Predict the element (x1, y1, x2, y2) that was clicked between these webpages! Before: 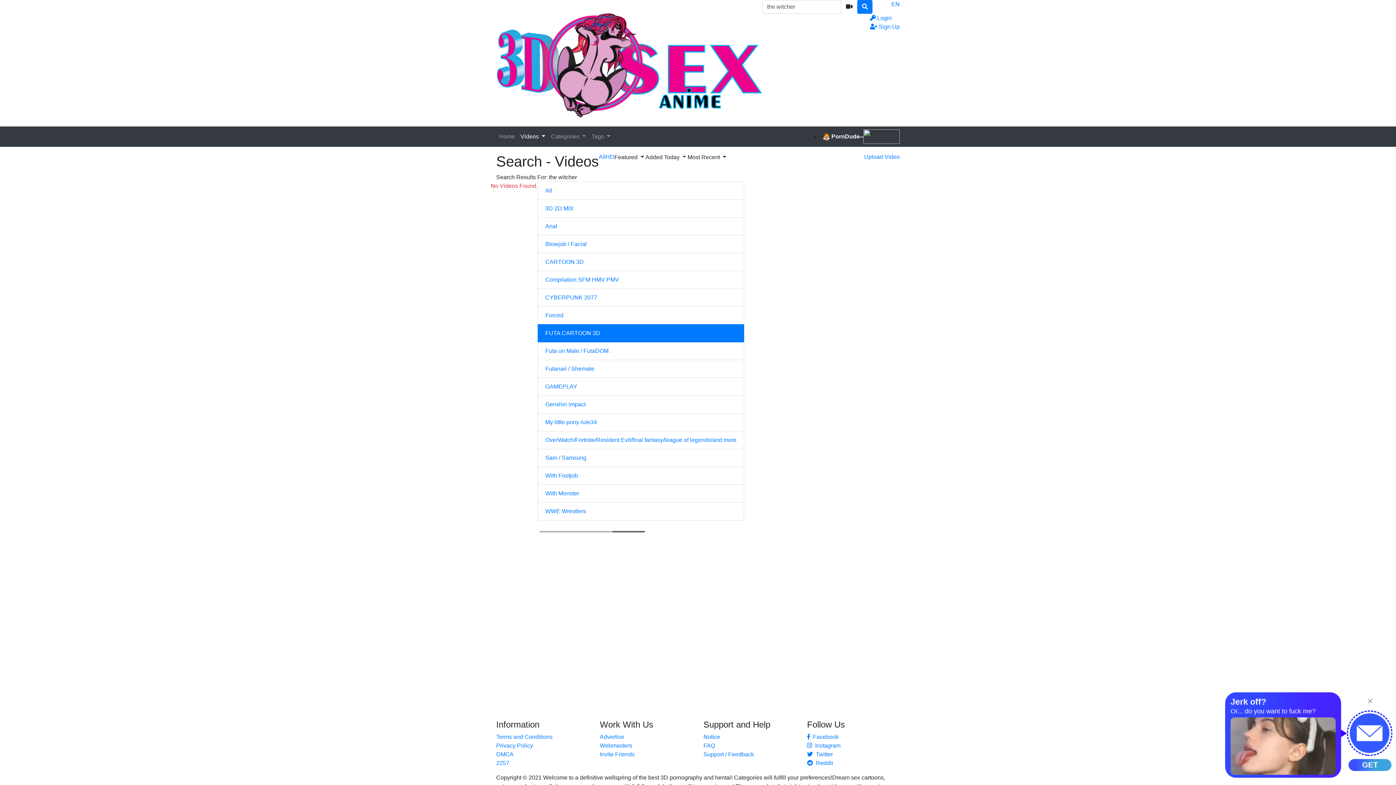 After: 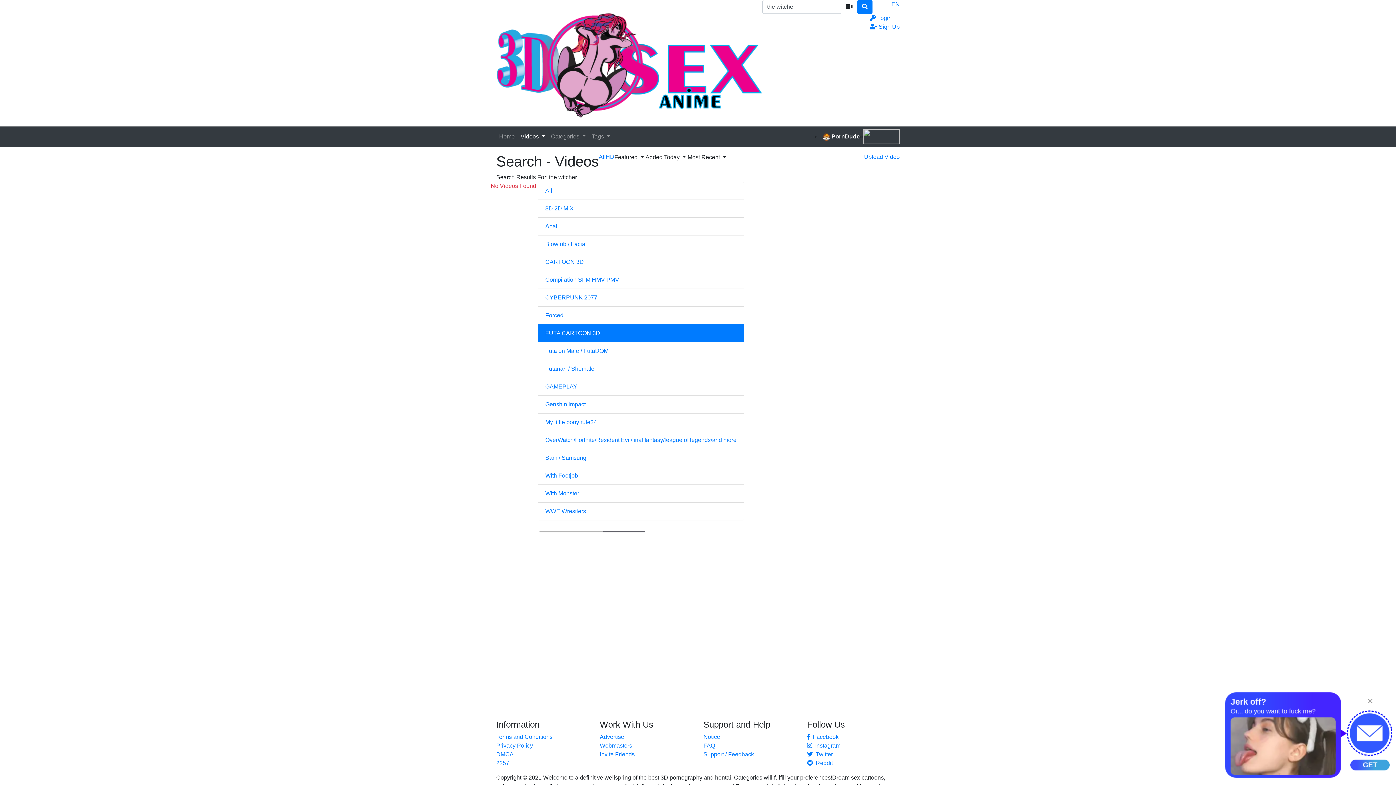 Action: label: All bbox: (598, 153, 605, 160)